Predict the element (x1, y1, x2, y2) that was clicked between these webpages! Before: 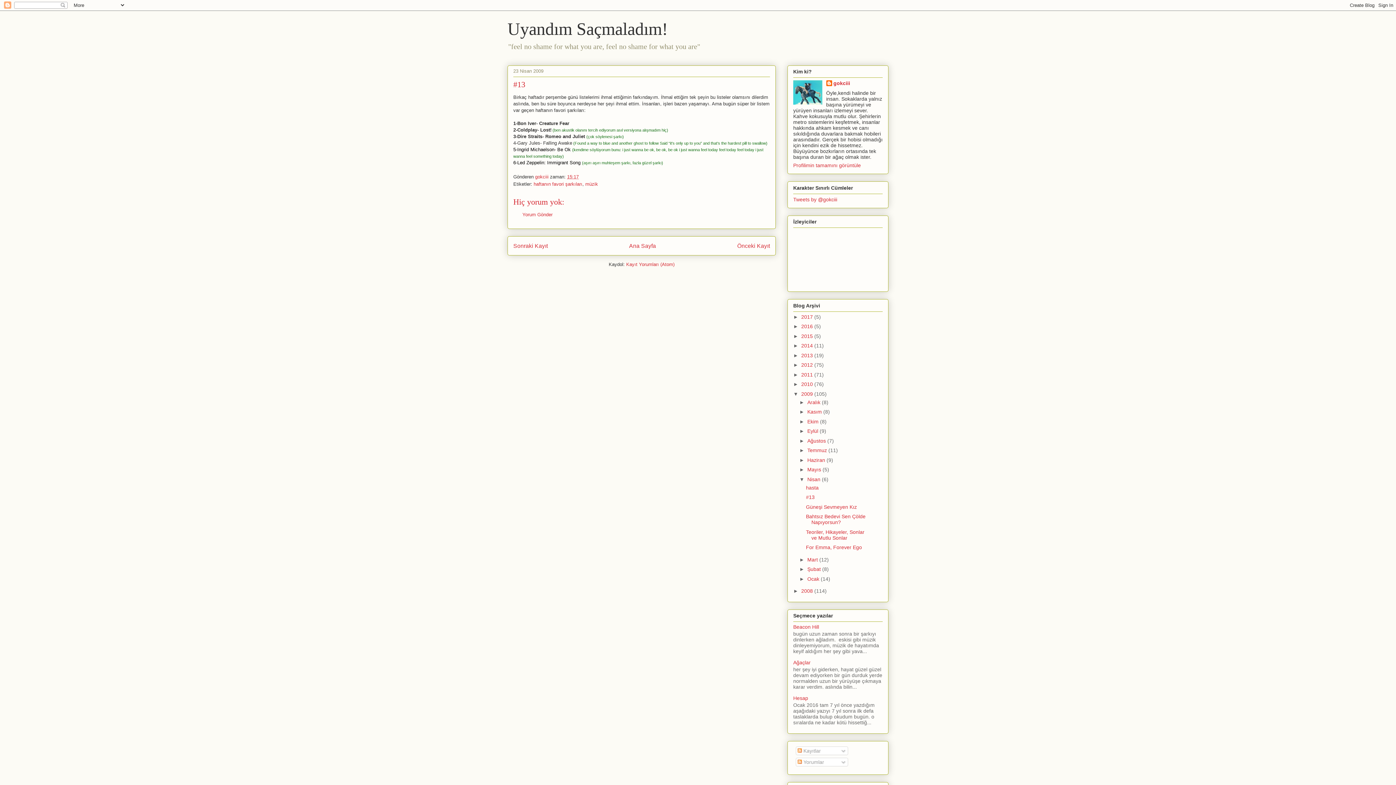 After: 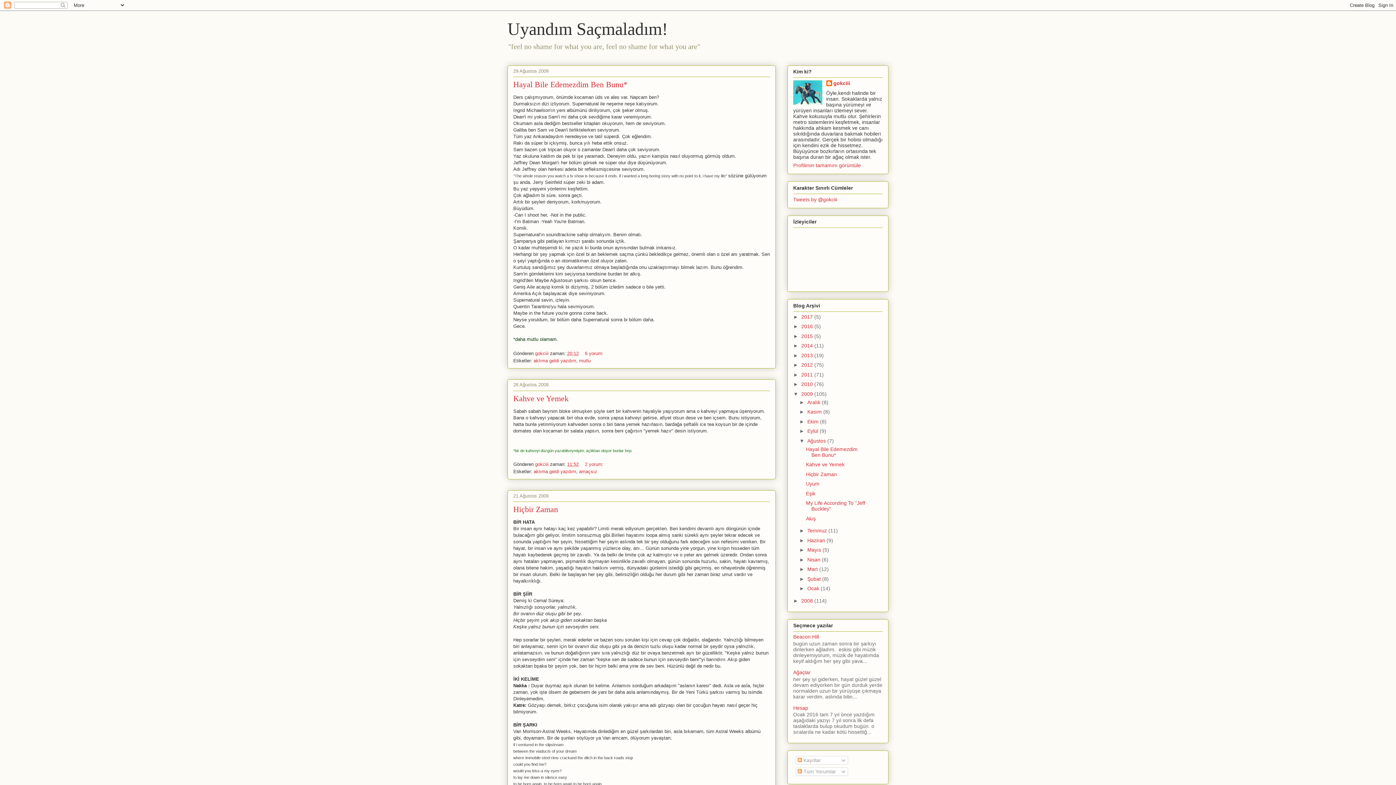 Action: bbox: (807, 438, 827, 443) label: Ağustos 